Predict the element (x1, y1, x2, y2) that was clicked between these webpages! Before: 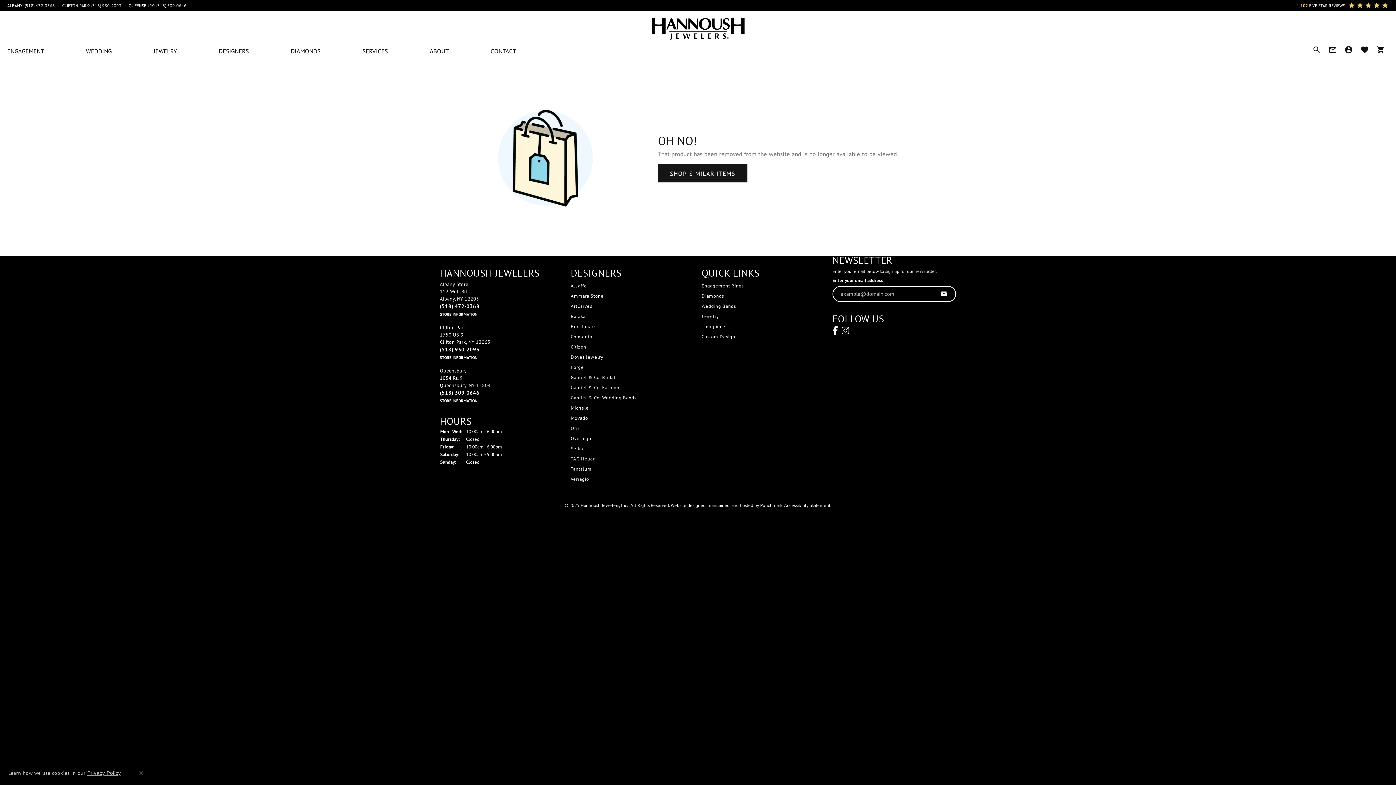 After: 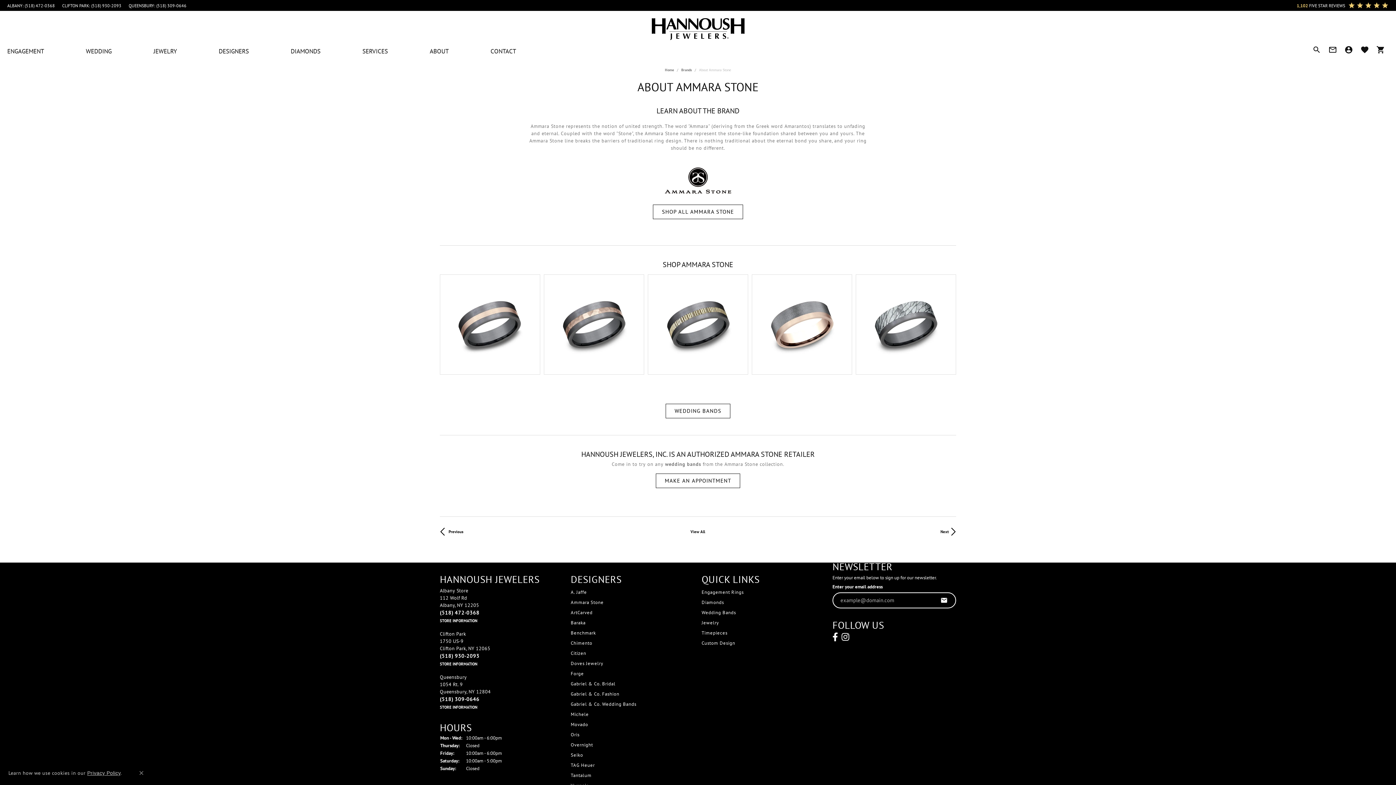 Action: label: Ammara Stone bbox: (570, 293, 603, 299)